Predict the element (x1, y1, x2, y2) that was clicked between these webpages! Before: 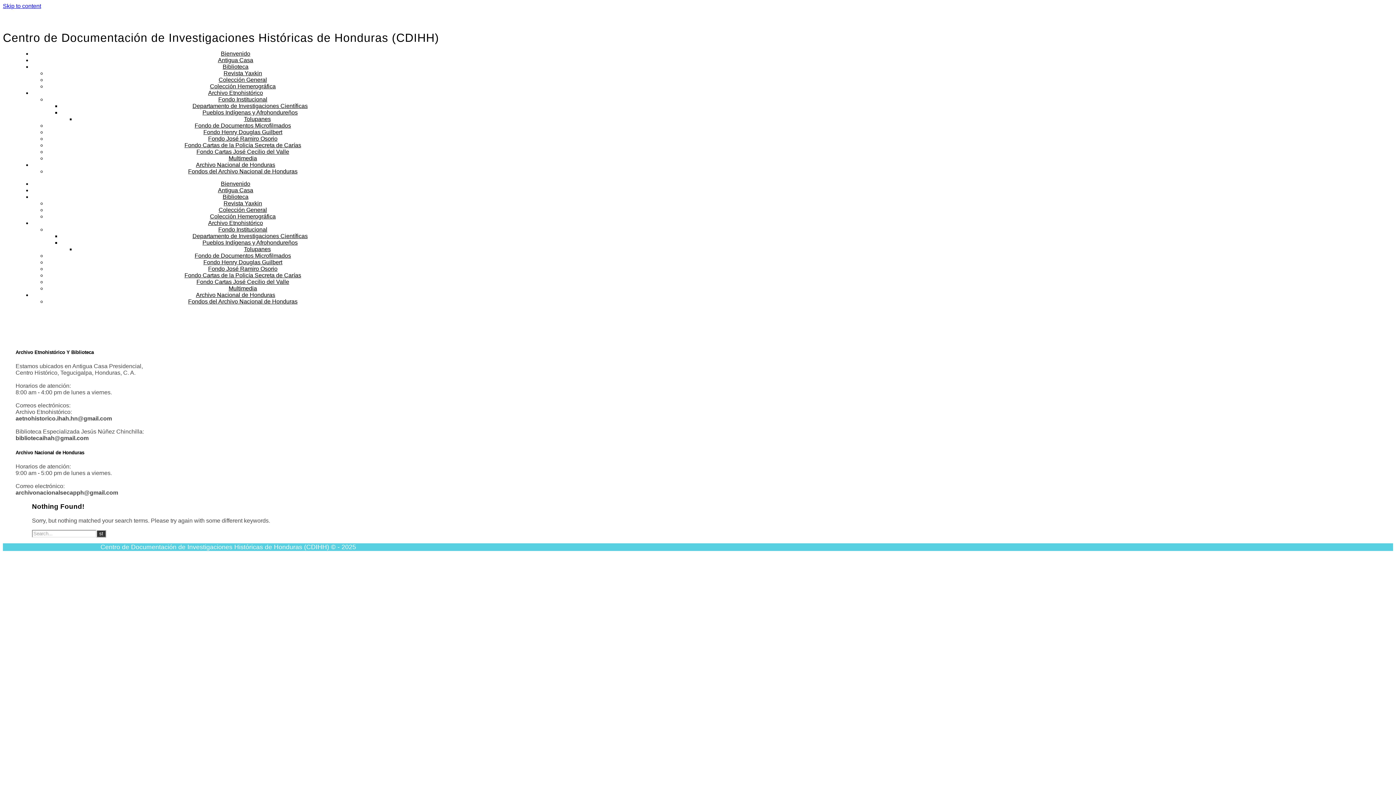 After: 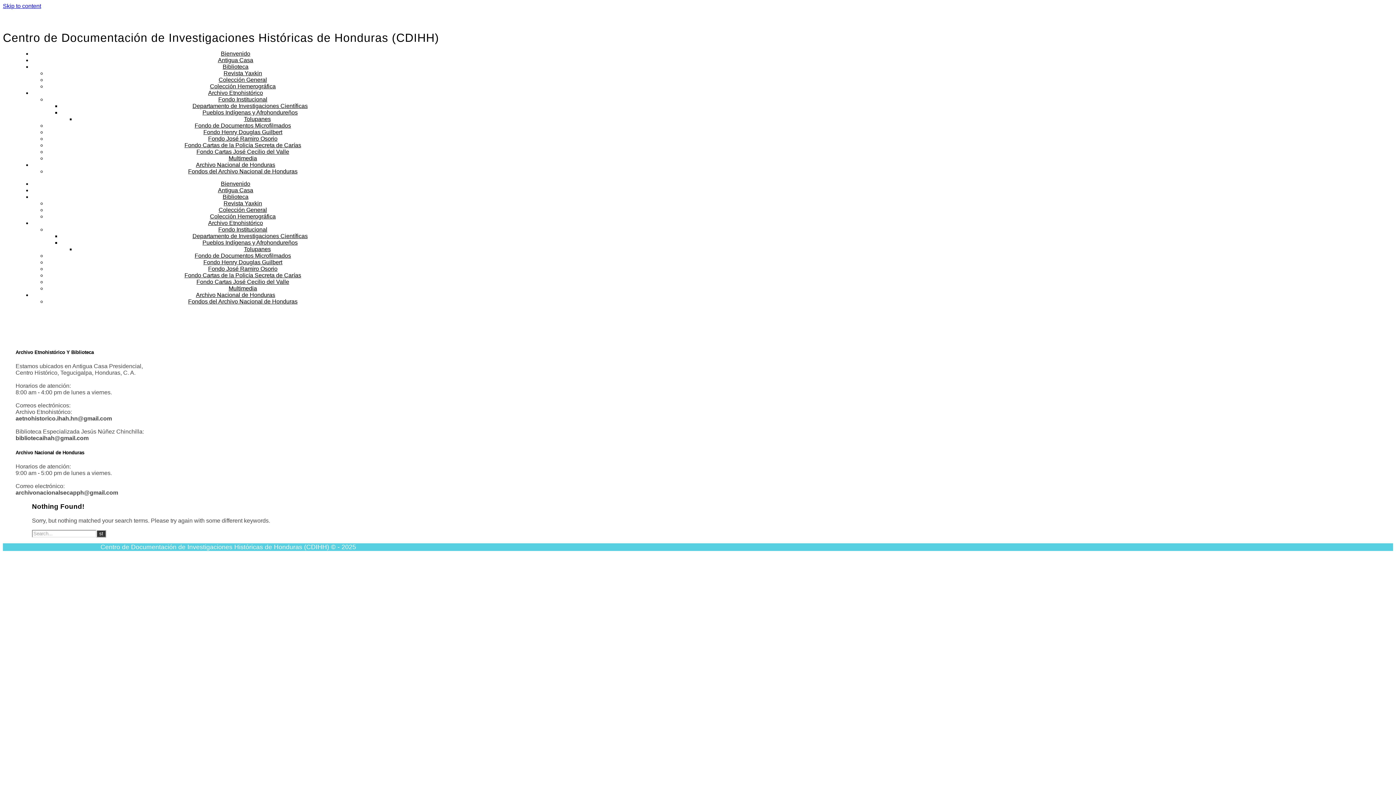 Action: label: Skip to content bbox: (2, 2, 41, 9)